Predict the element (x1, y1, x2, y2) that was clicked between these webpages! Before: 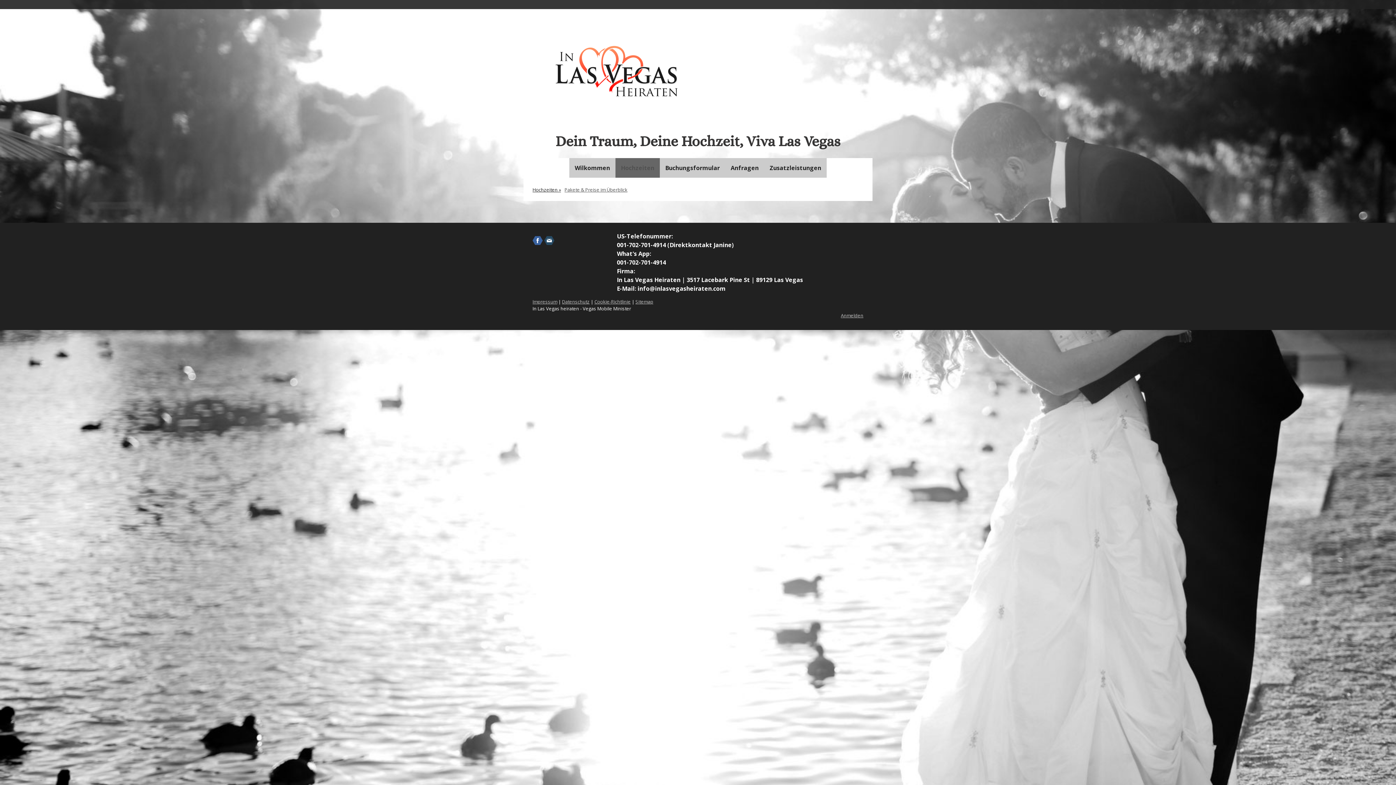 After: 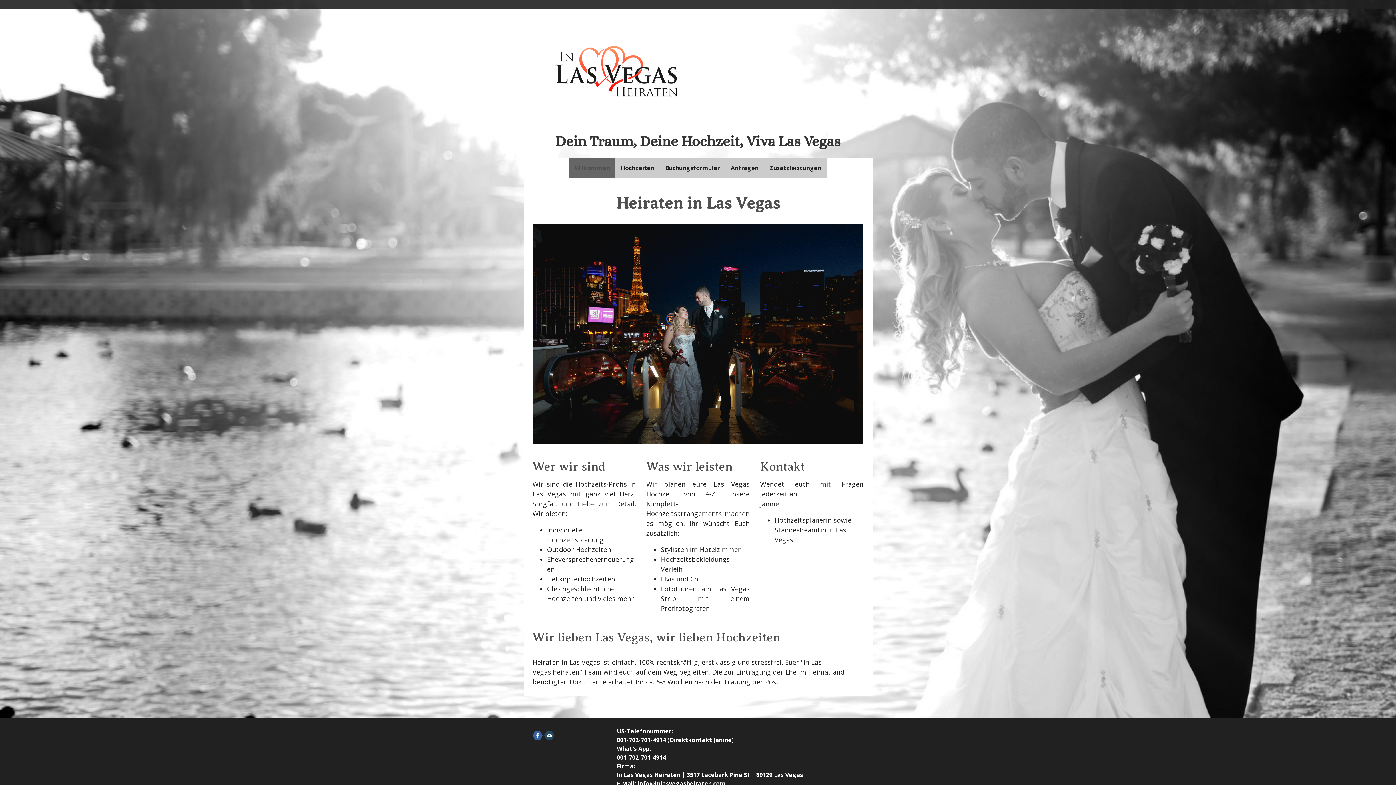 Action: bbox: (569, 158, 615, 177) label: Wilkommen